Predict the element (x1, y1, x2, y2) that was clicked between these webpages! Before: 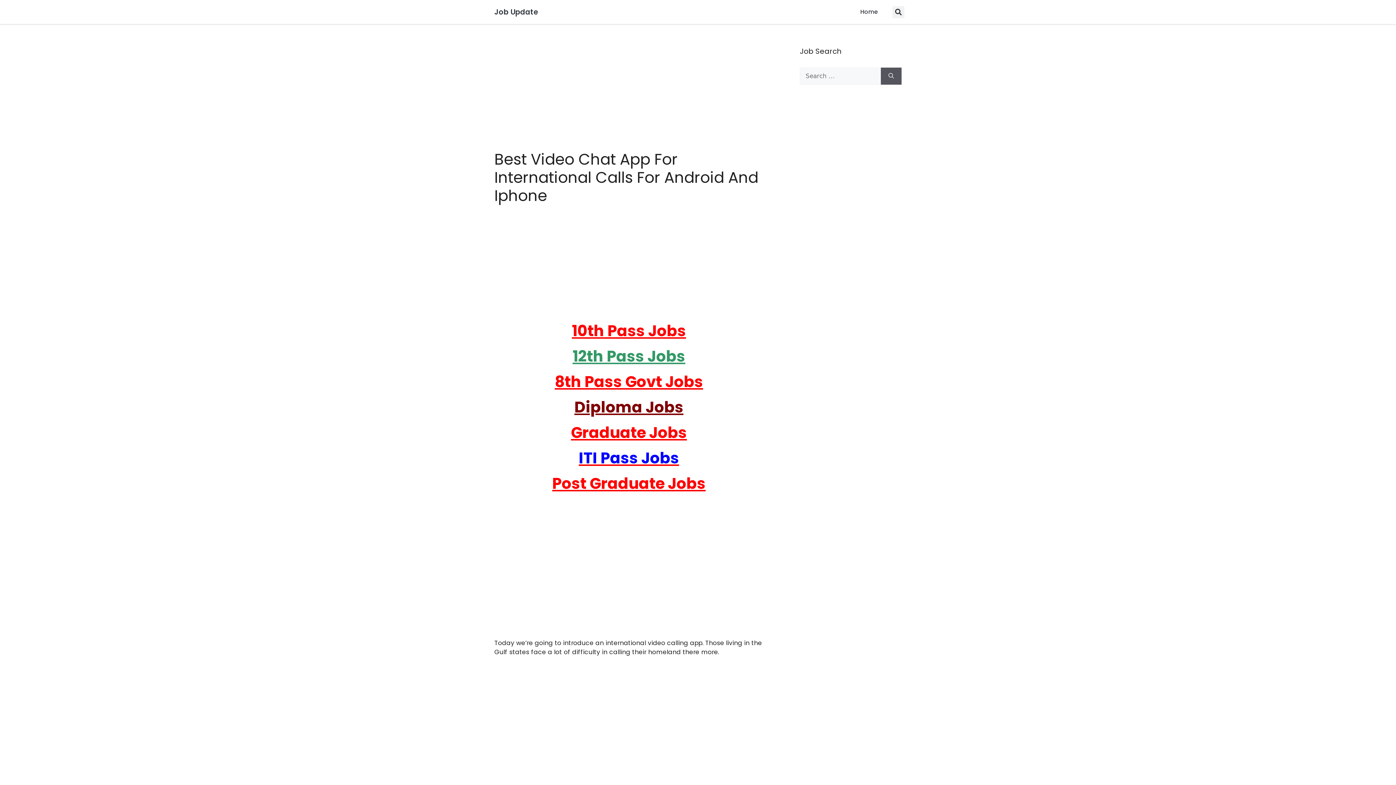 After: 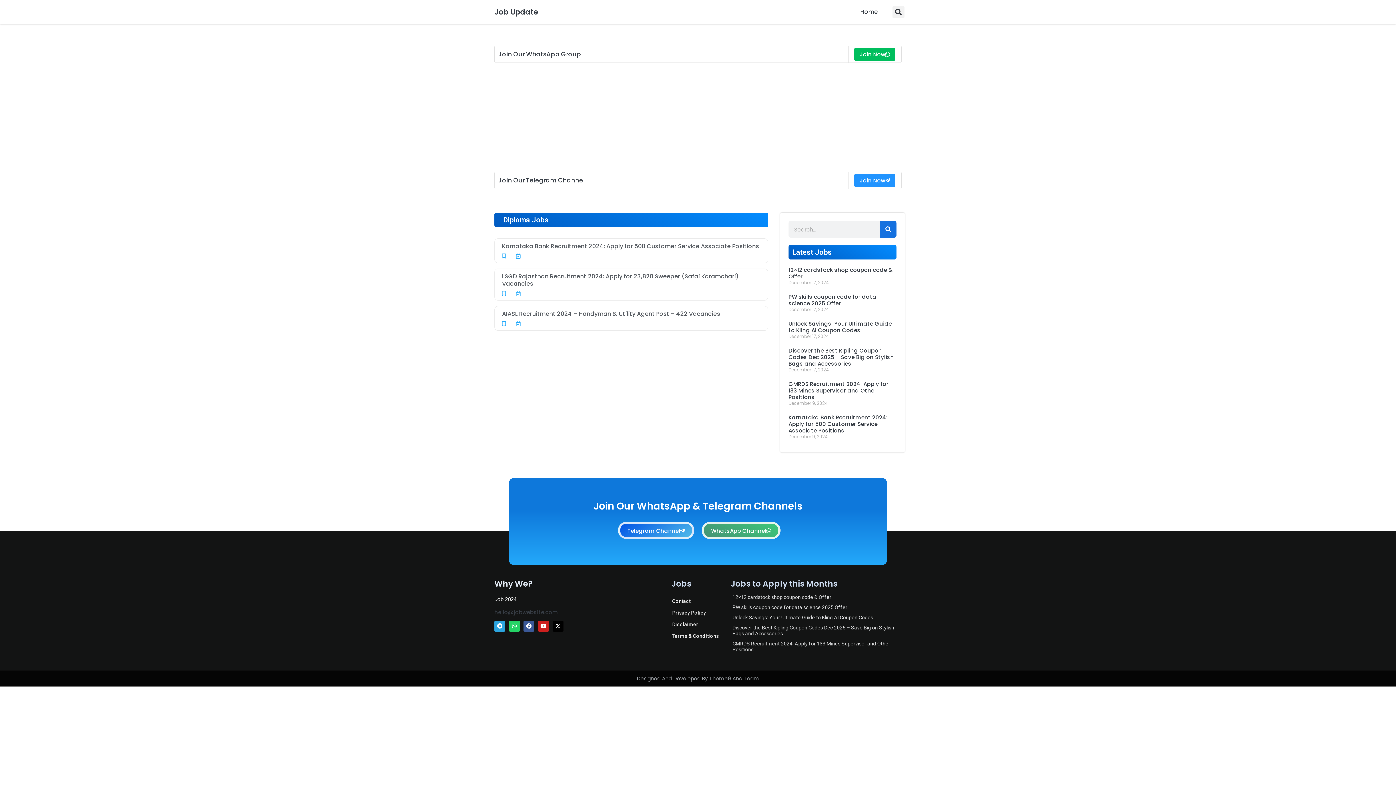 Action: bbox: (574, 396, 683, 418) label: Diploma Jobs